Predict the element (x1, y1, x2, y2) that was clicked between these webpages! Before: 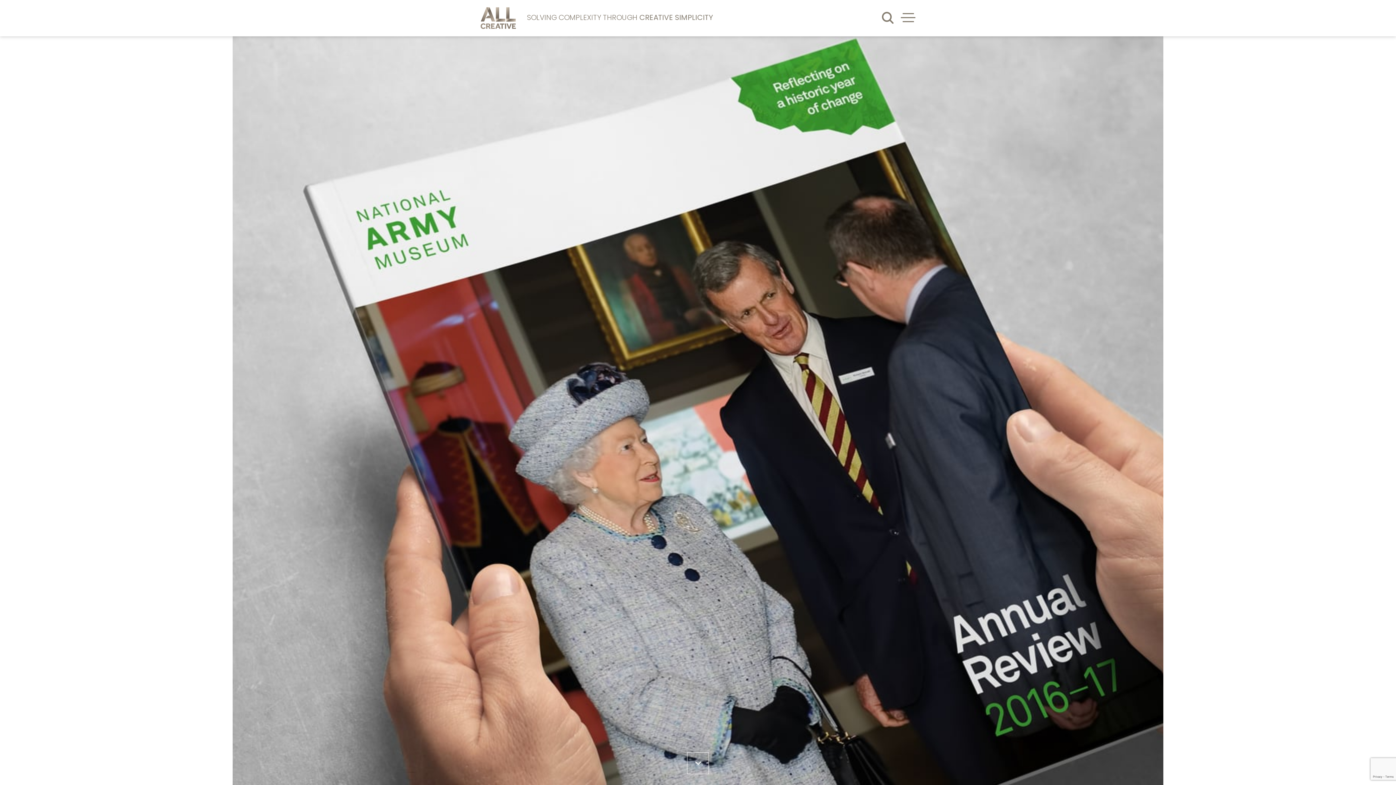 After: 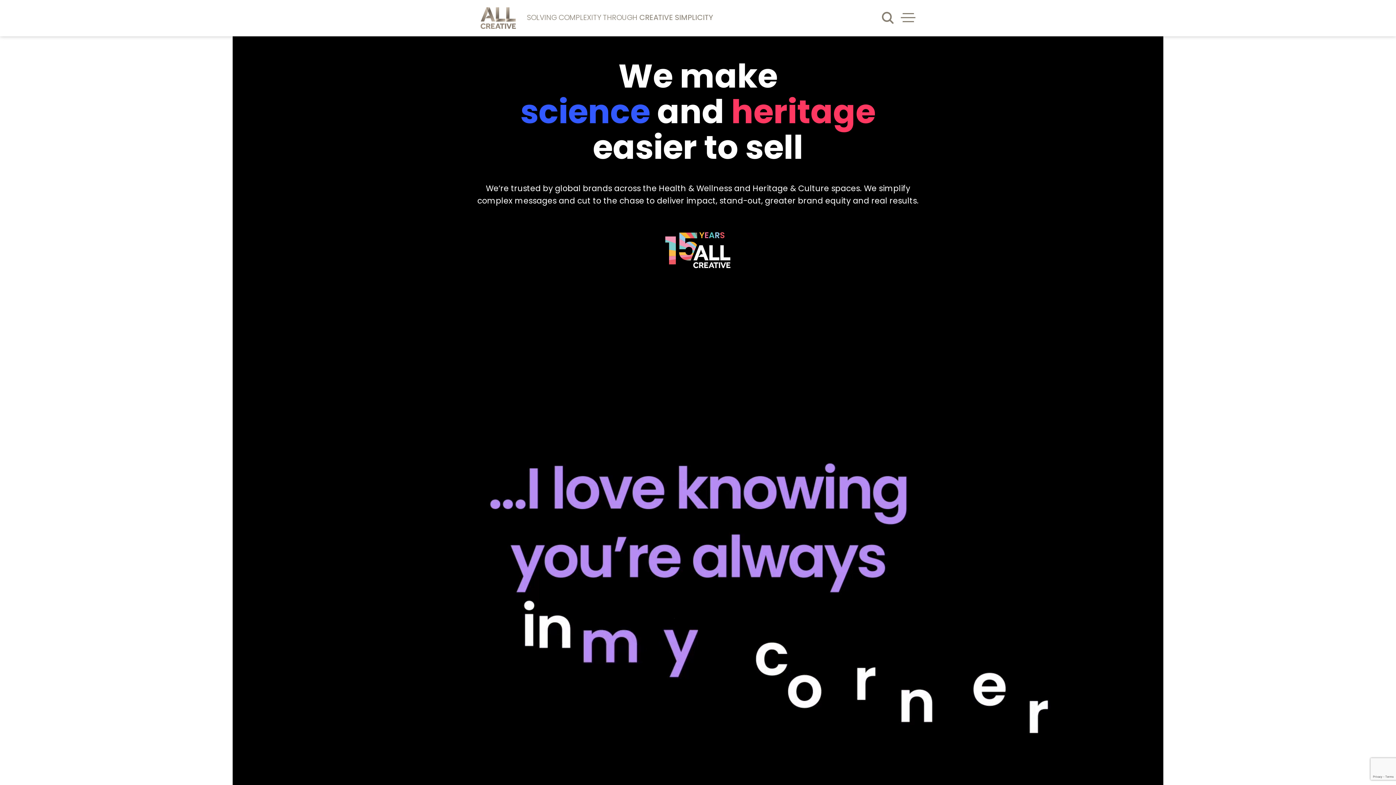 Action: bbox: (480, 7, 516, 28)